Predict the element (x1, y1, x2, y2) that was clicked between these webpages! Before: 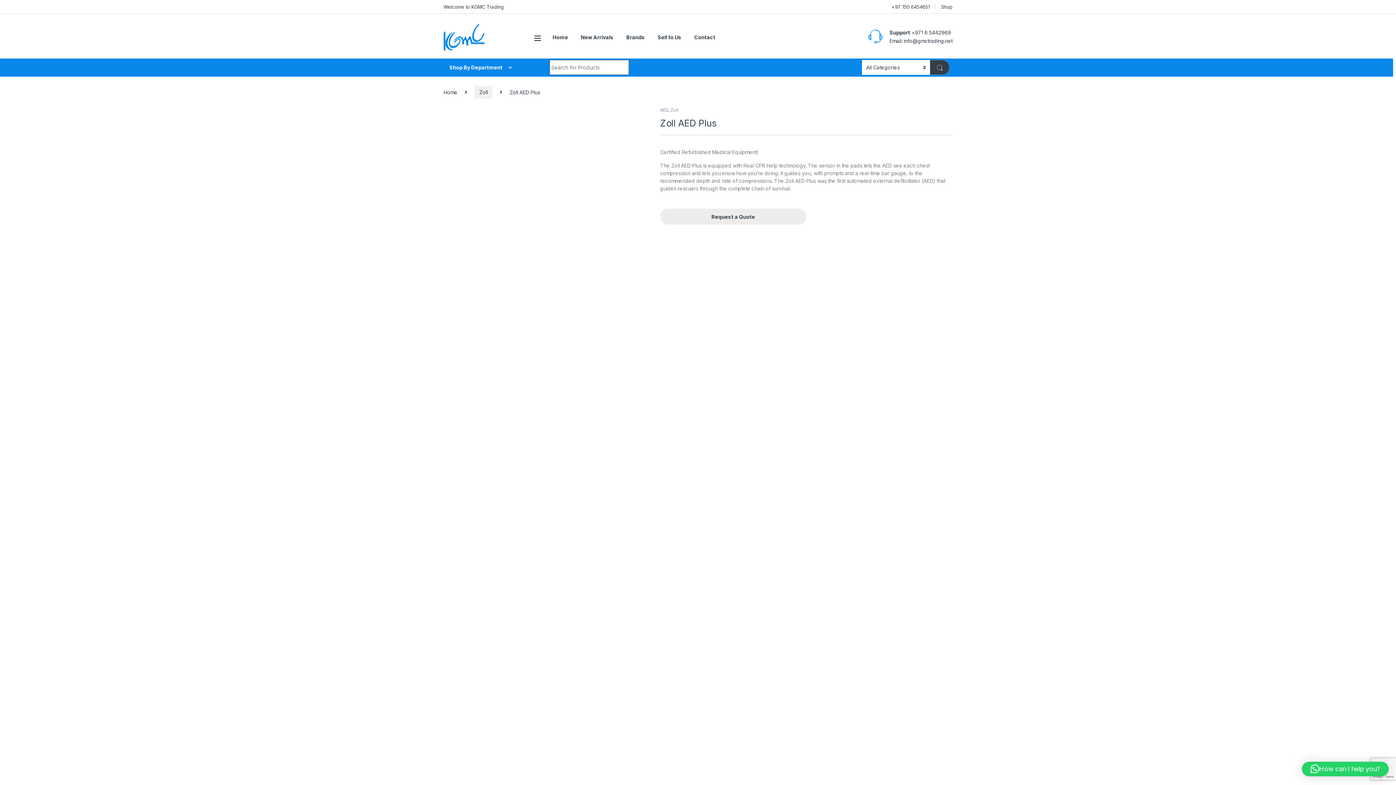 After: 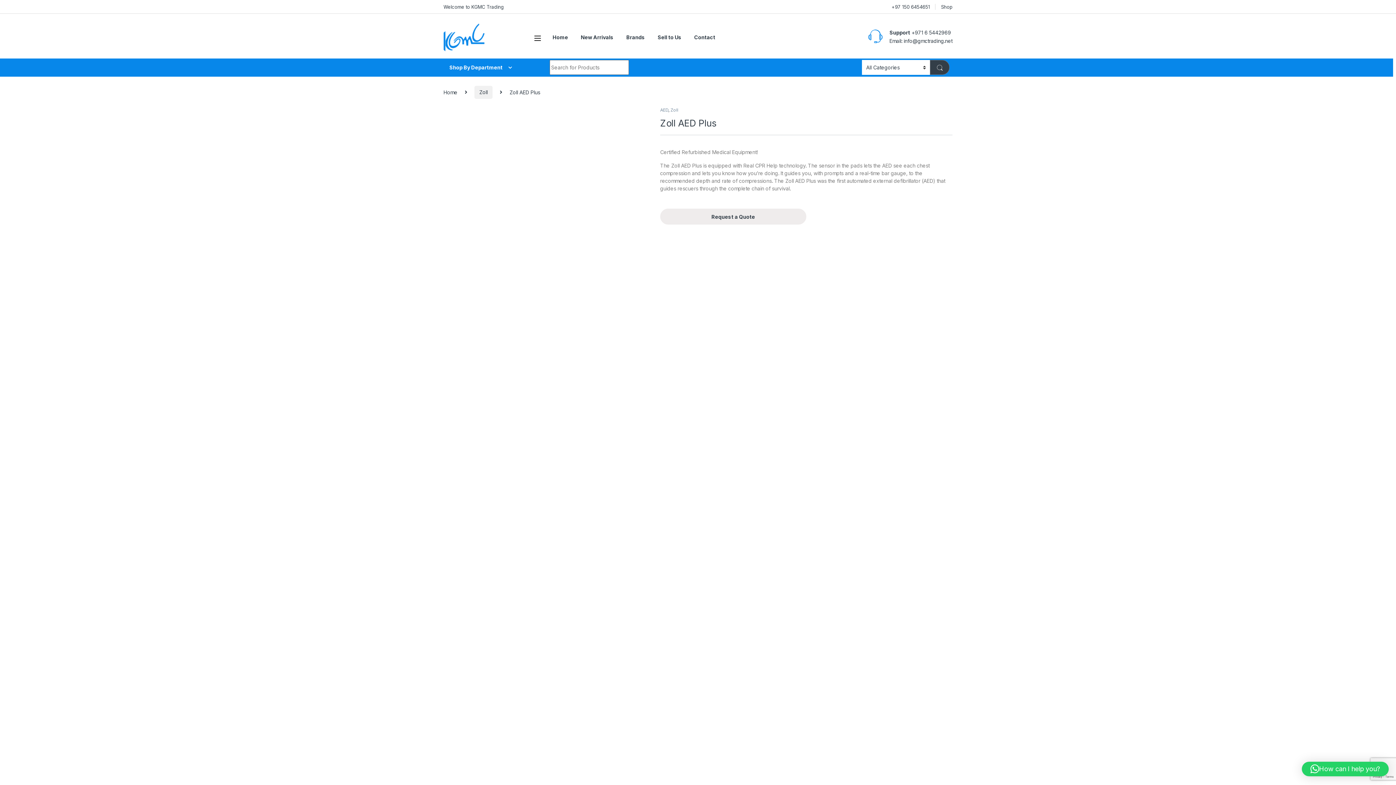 Action: bbox: (533, 34, 541, 41)